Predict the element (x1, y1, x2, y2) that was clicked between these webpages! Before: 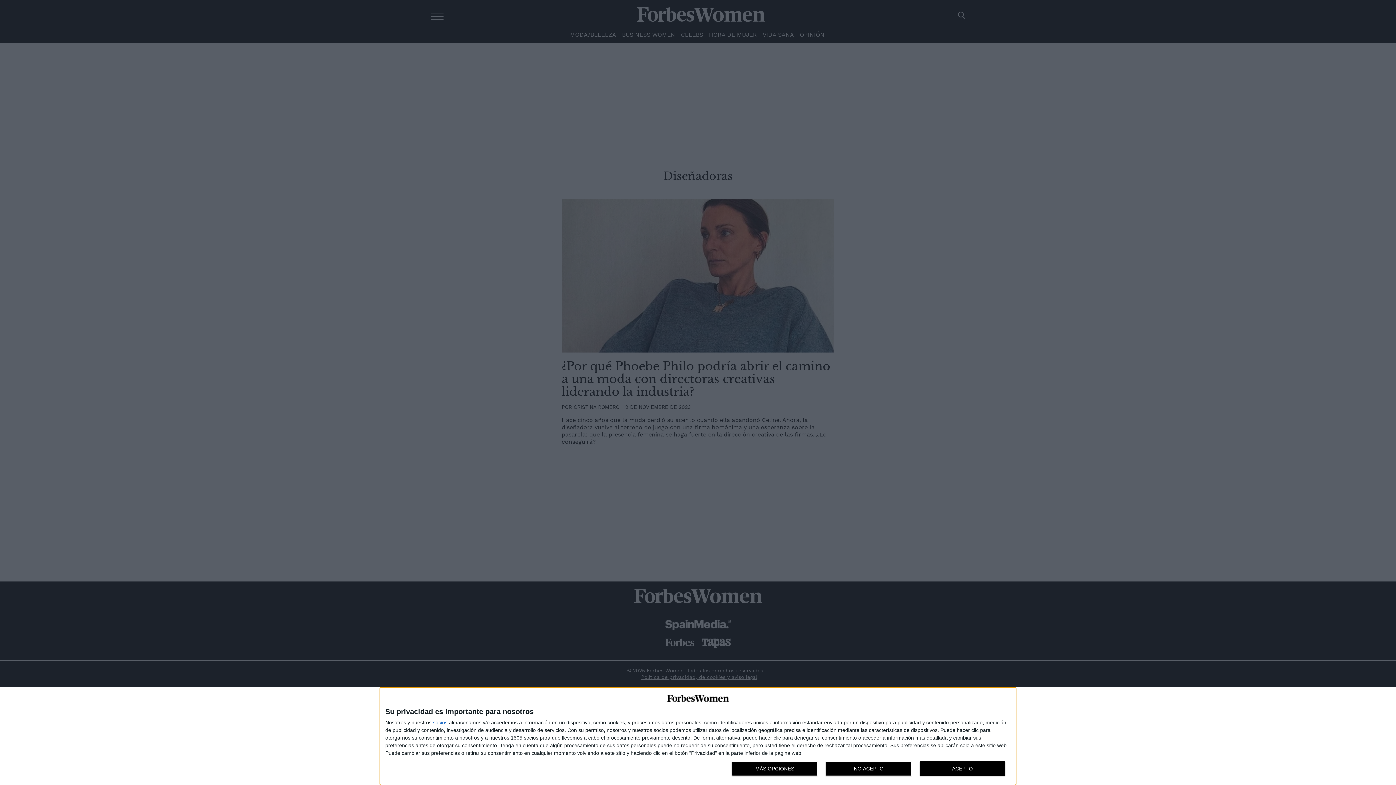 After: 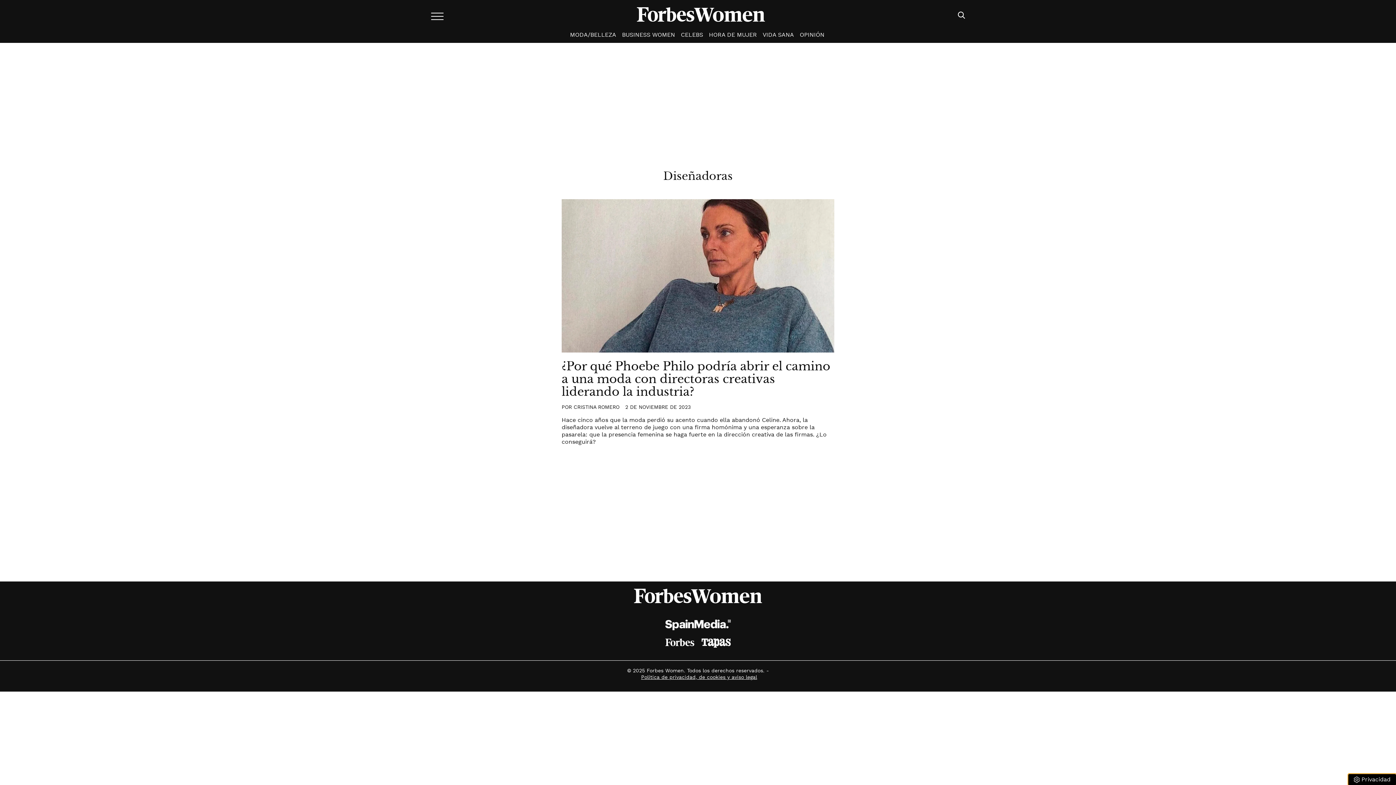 Action: label: NO ACEPTO bbox: (825, 761, 911, 776)